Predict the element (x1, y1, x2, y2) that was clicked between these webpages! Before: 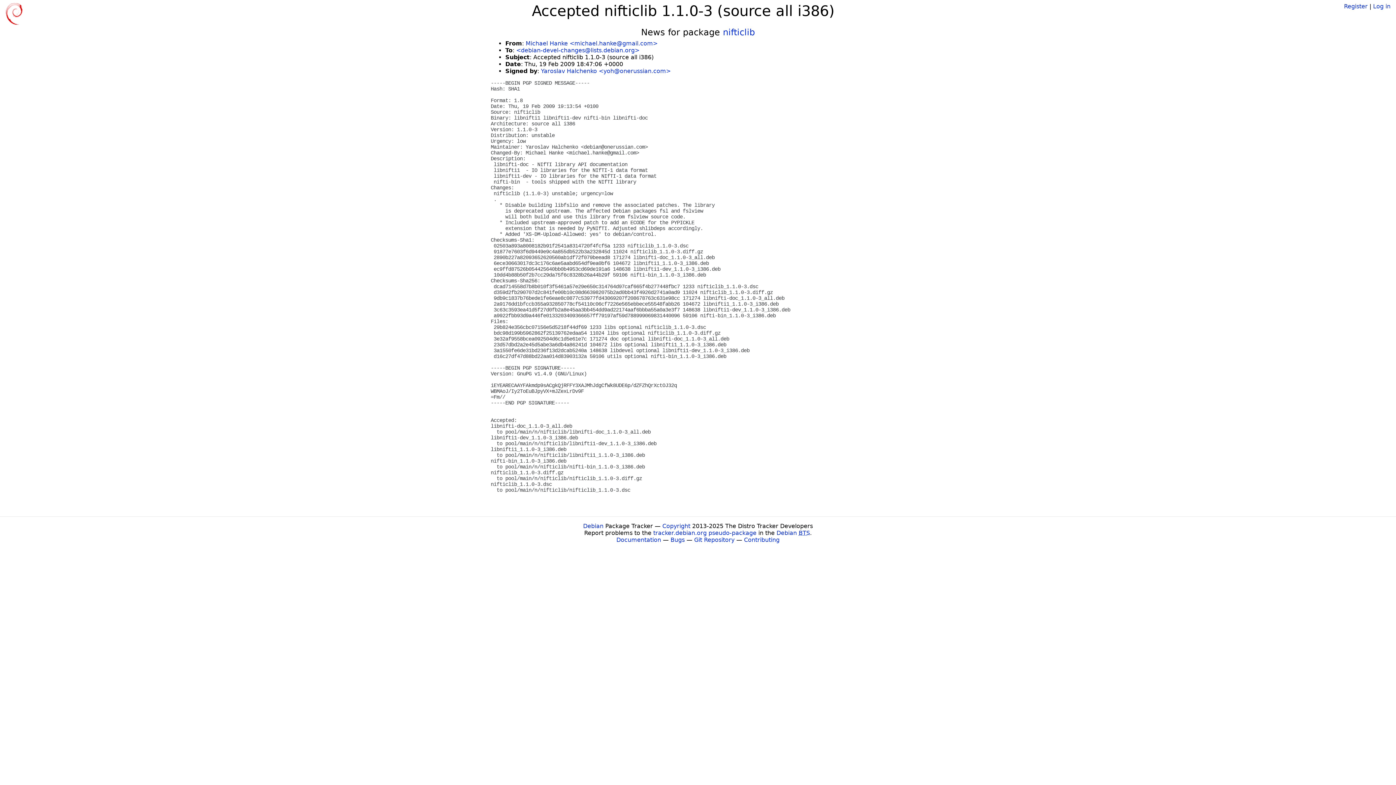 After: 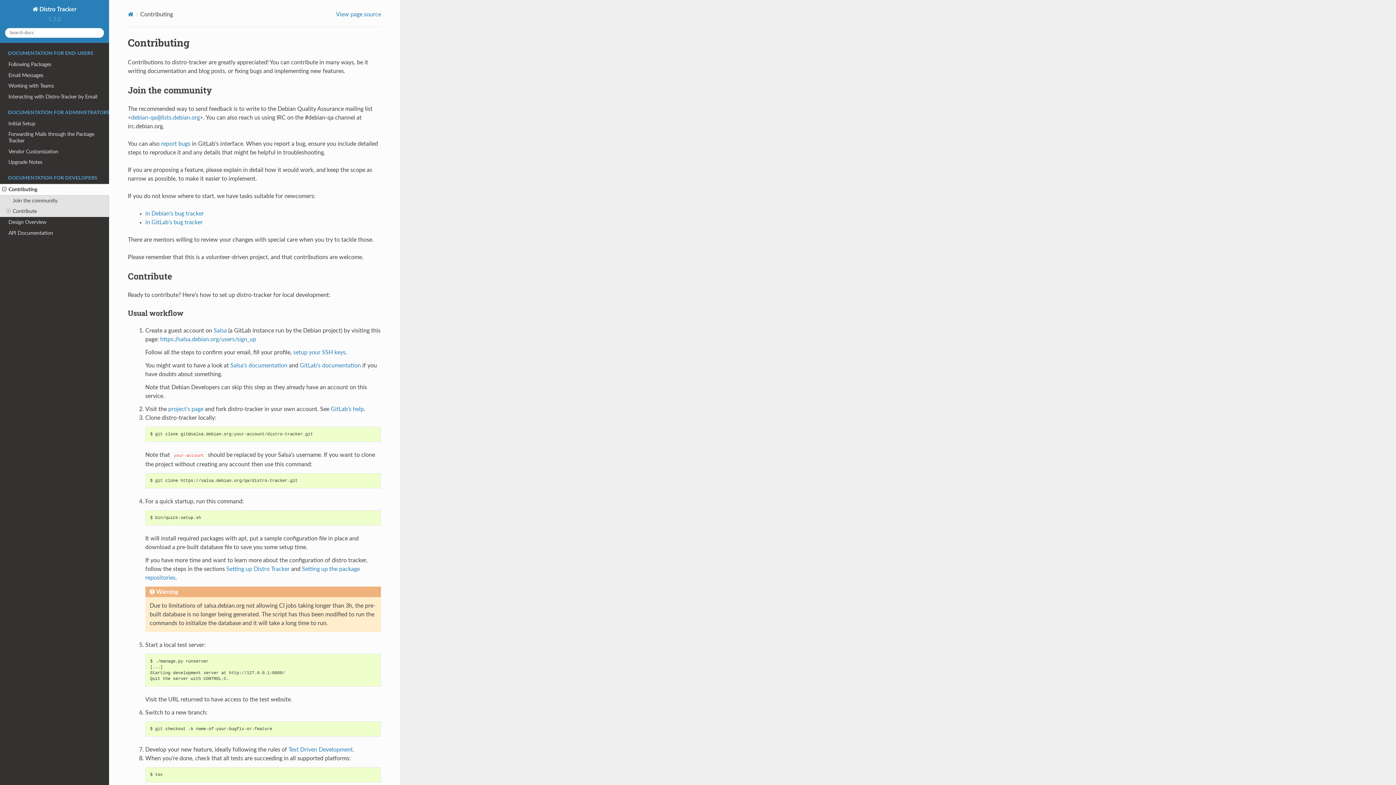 Action: label: Contributing bbox: (744, 536, 779, 543)